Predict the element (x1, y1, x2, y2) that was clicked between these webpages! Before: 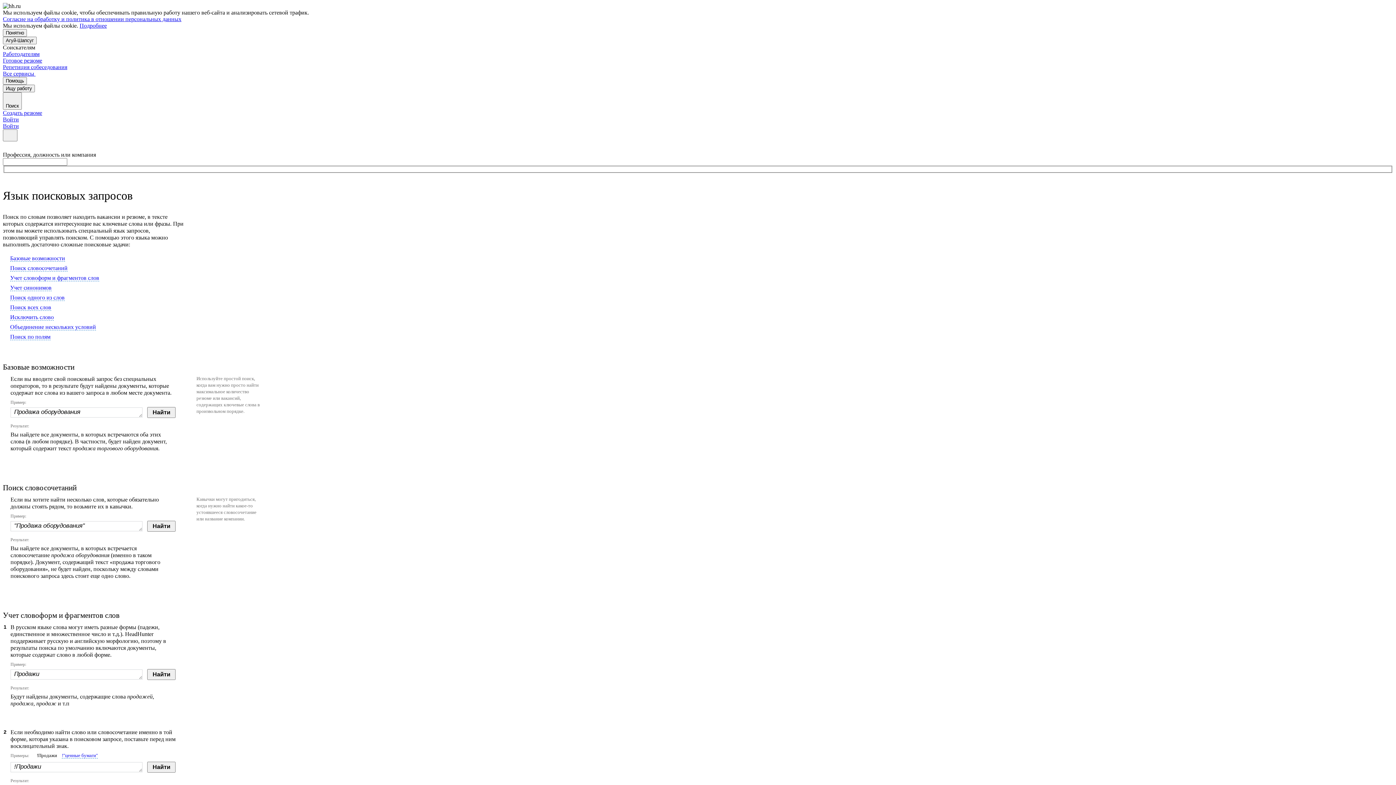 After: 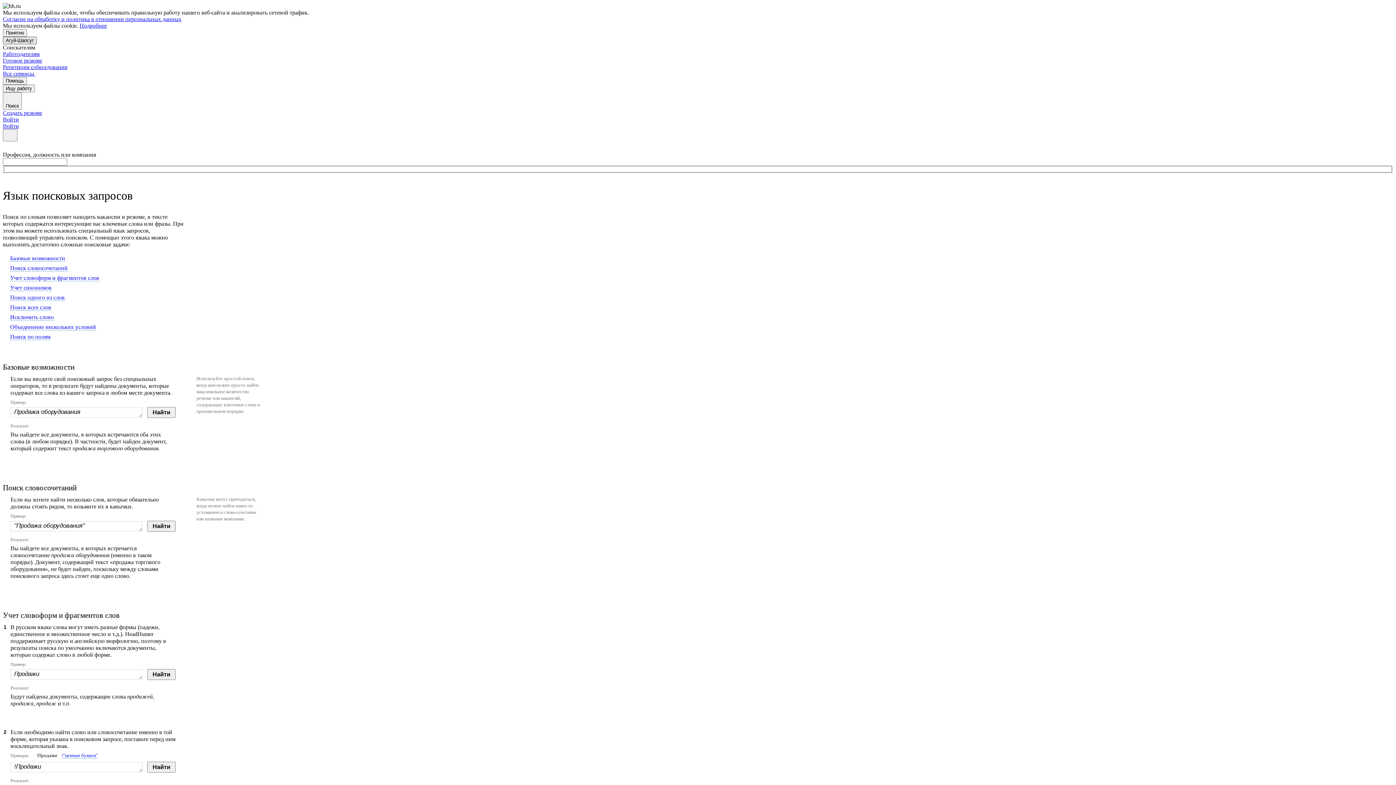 Action: label: Агуй-Шапсуг bbox: (2, 36, 36, 44)